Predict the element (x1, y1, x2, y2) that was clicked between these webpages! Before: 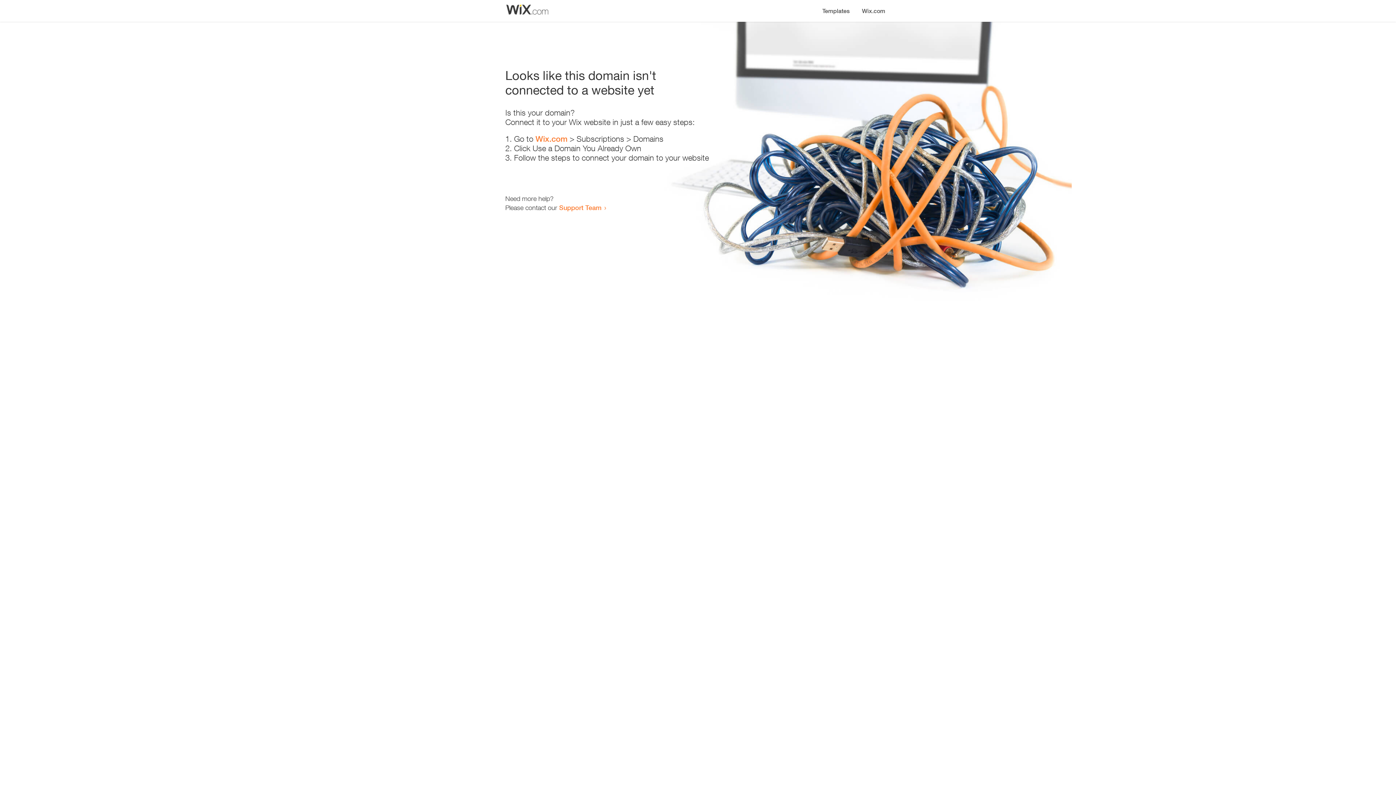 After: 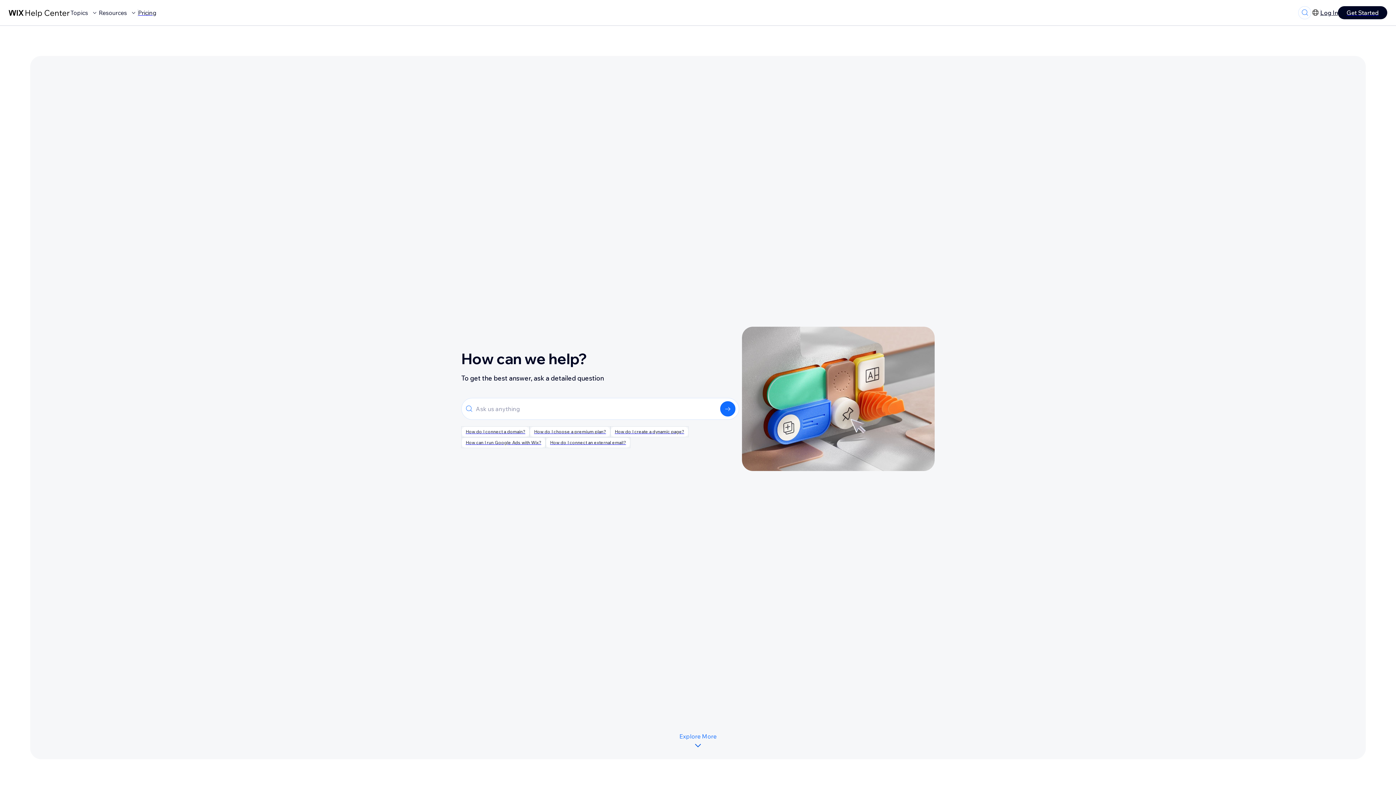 Action: bbox: (559, 203, 601, 211) label: Support Team